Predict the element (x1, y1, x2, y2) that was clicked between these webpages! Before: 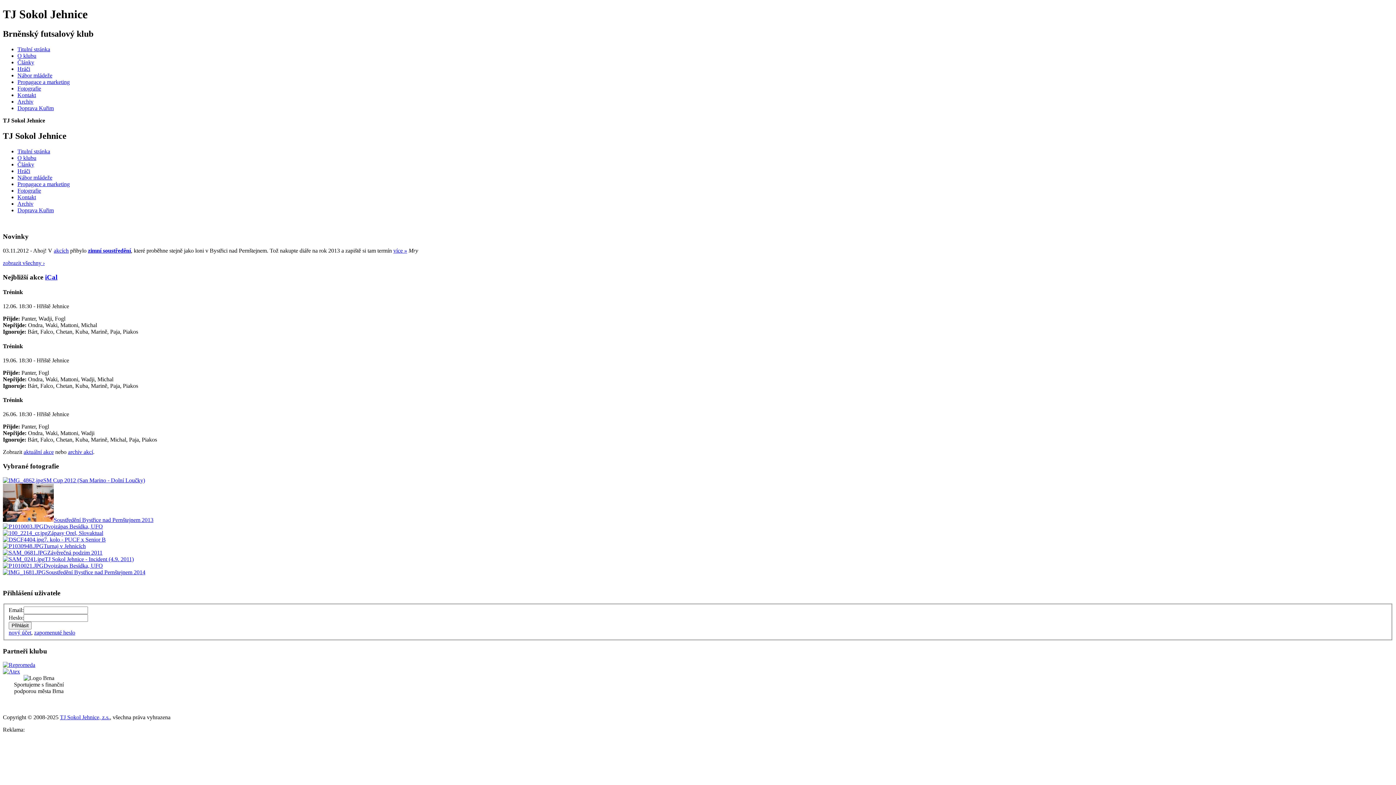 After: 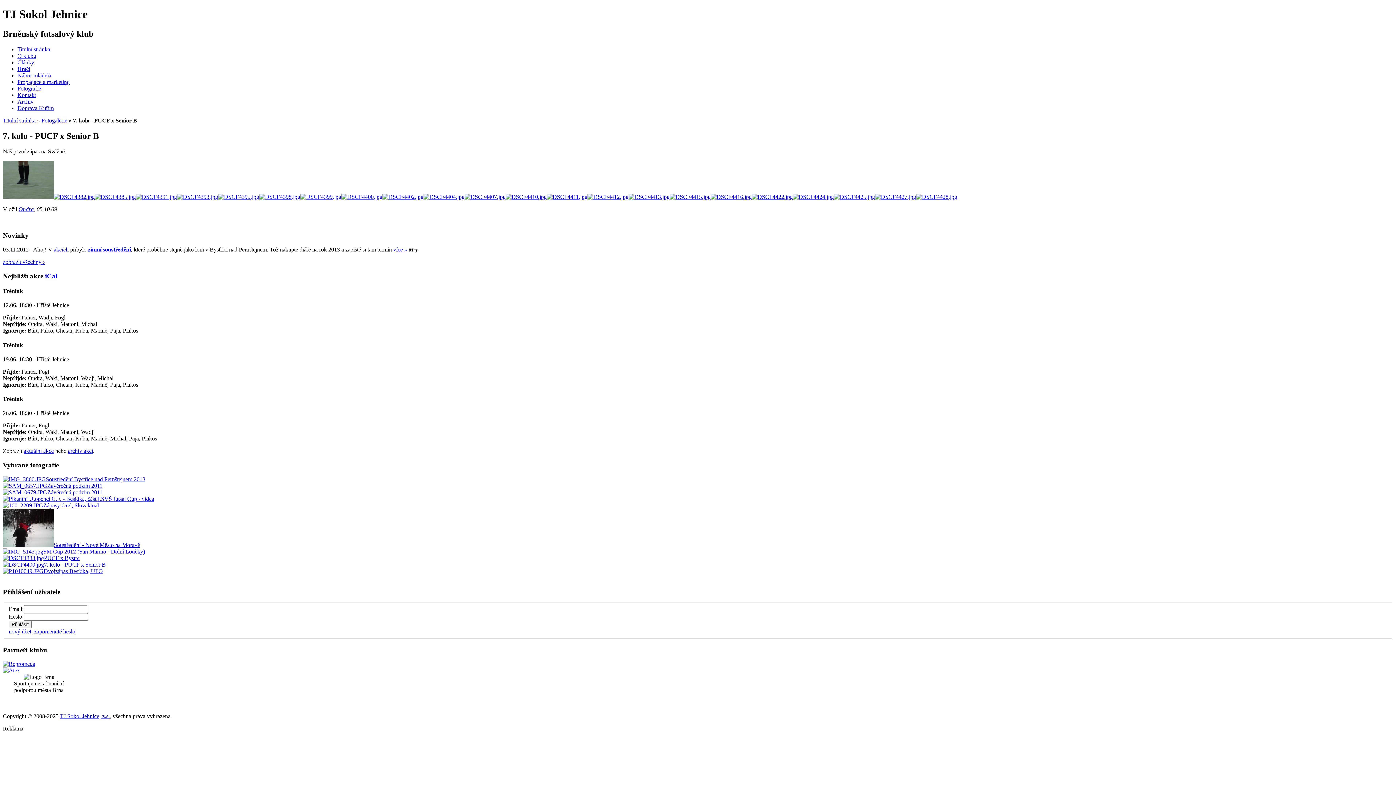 Action: bbox: (2, 536, 44, 542)